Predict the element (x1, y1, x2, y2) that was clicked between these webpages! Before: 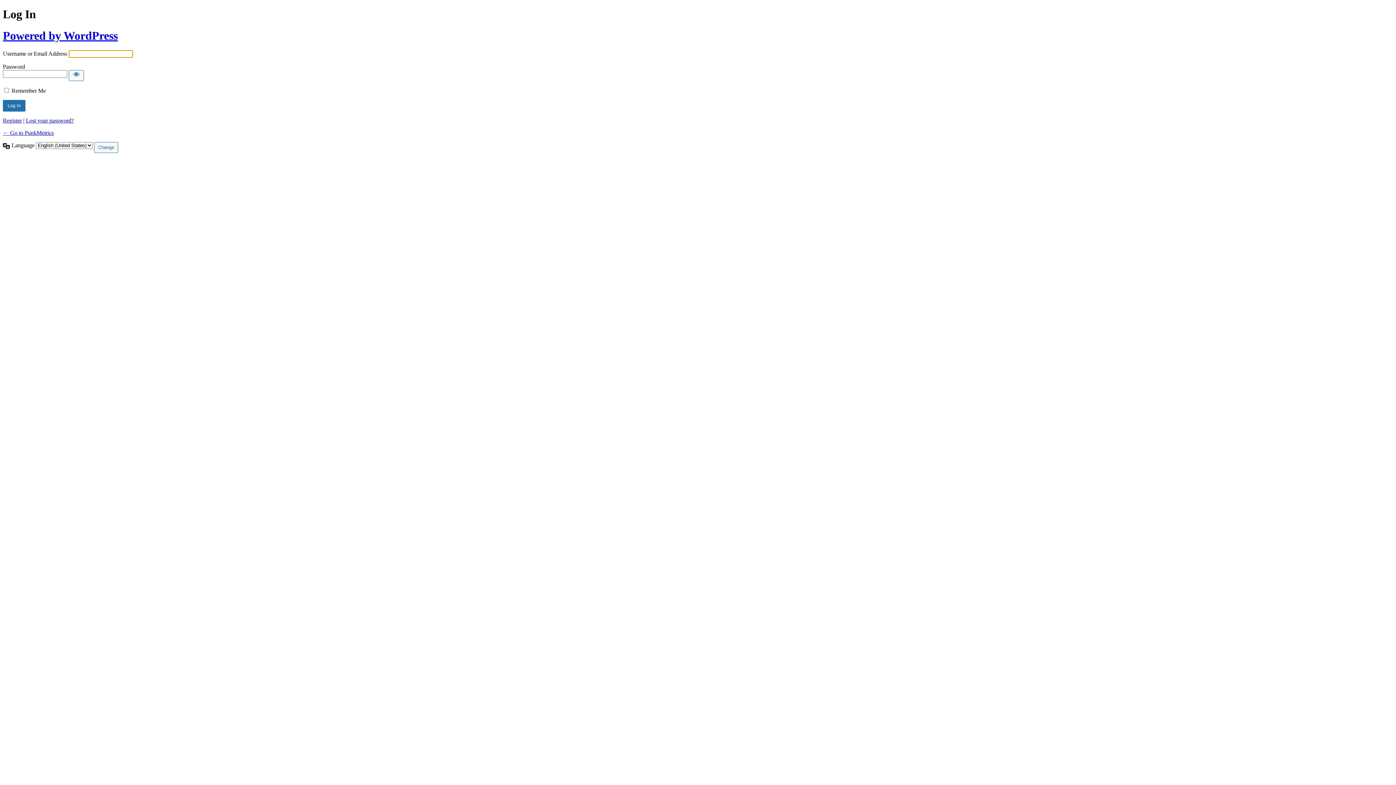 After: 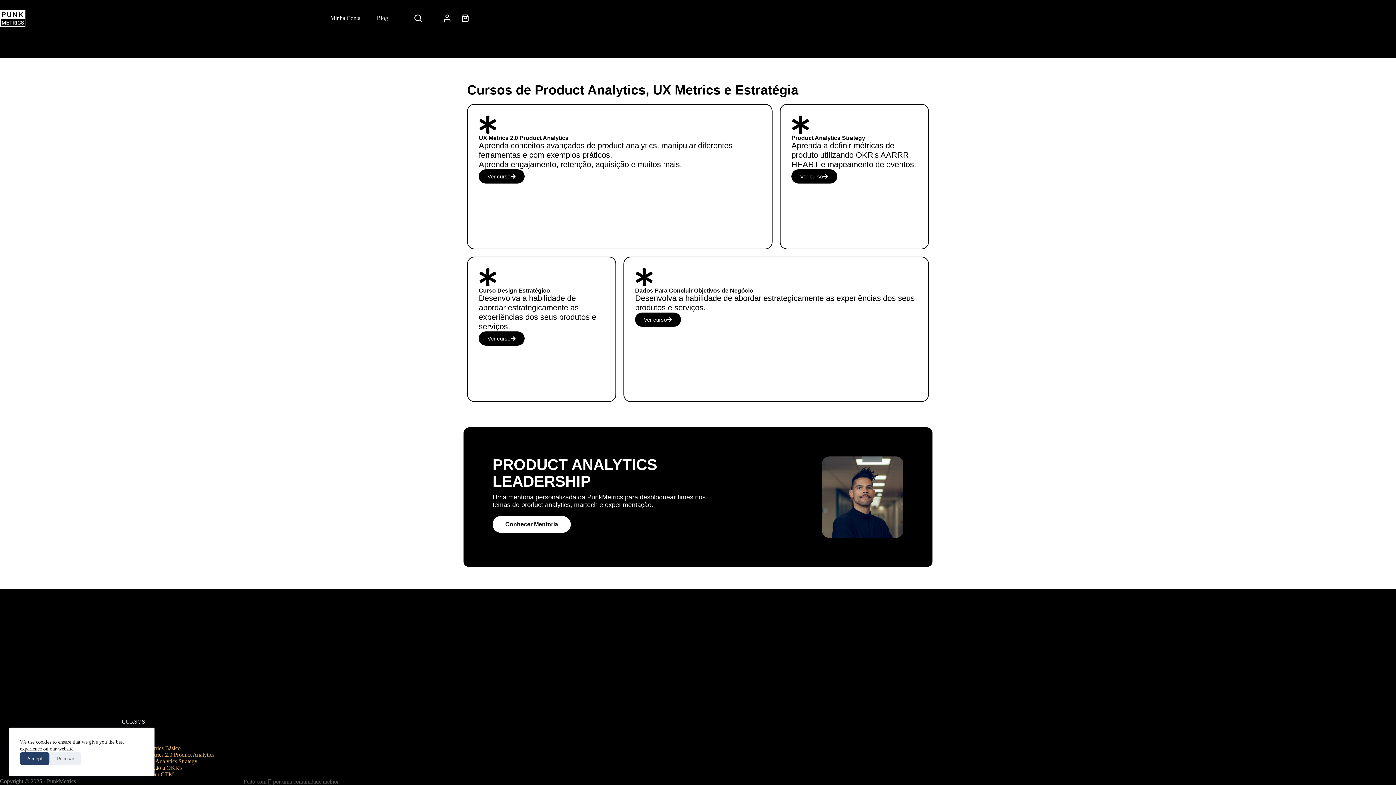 Action: bbox: (2, 129, 53, 136) label: ← Go to PunkMetrics